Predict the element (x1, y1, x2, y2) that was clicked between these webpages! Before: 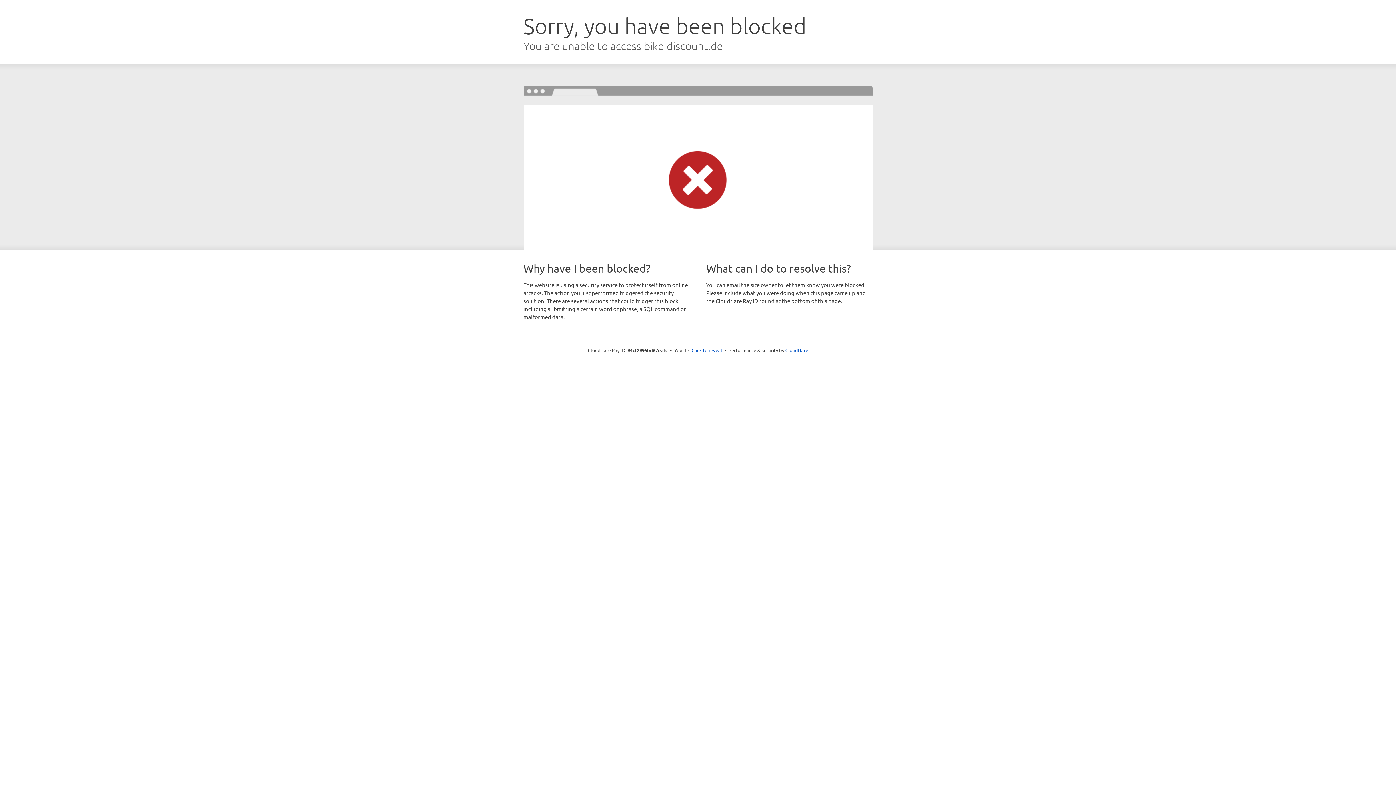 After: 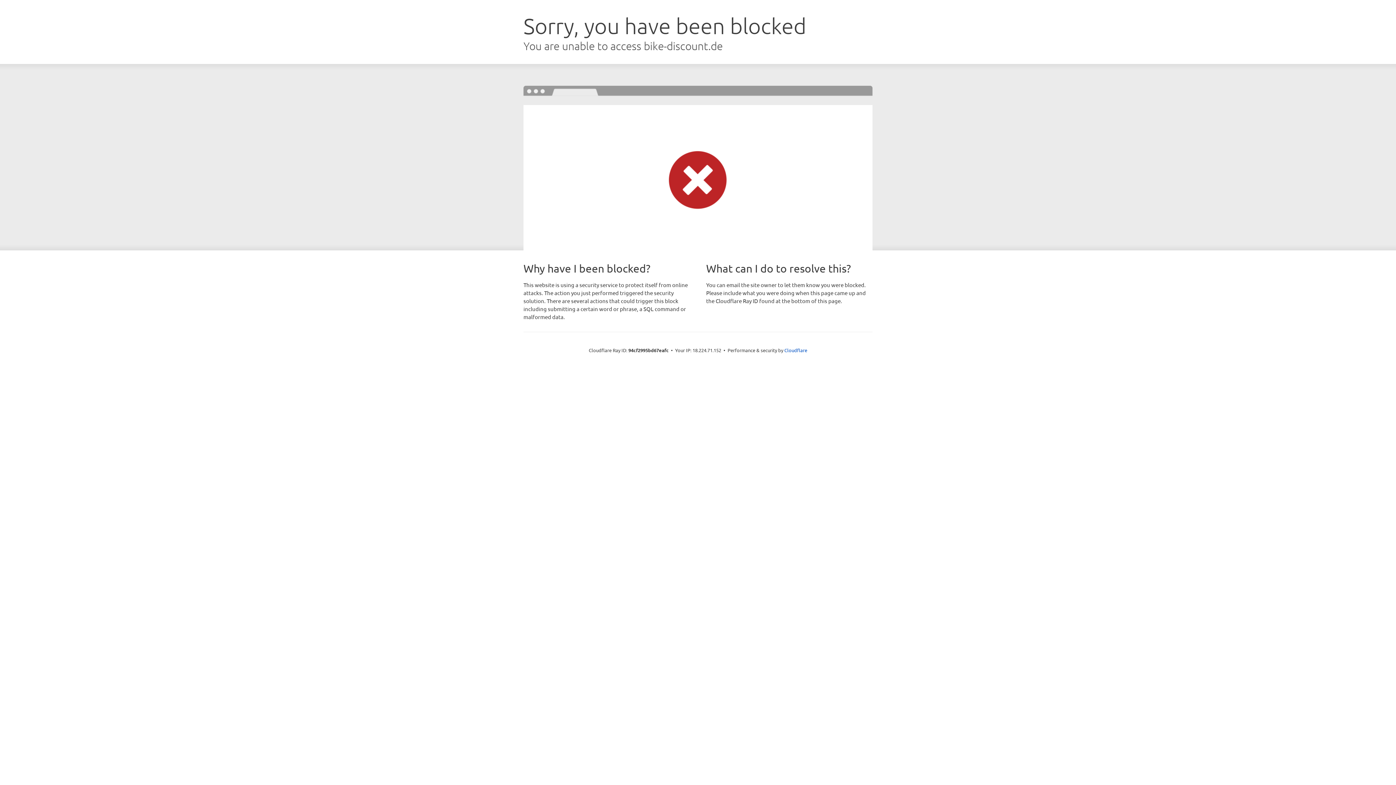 Action: bbox: (691, 346, 722, 353) label: Click to reveal